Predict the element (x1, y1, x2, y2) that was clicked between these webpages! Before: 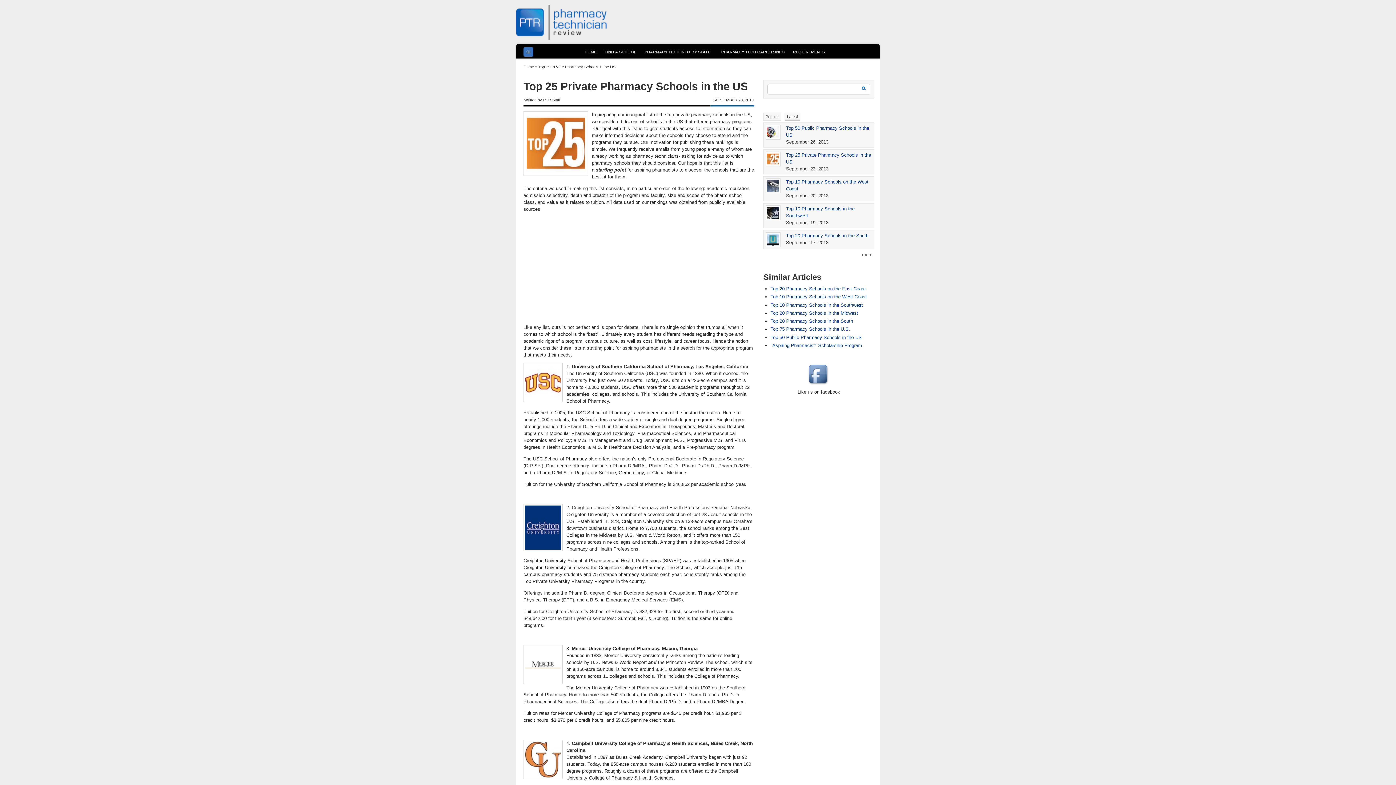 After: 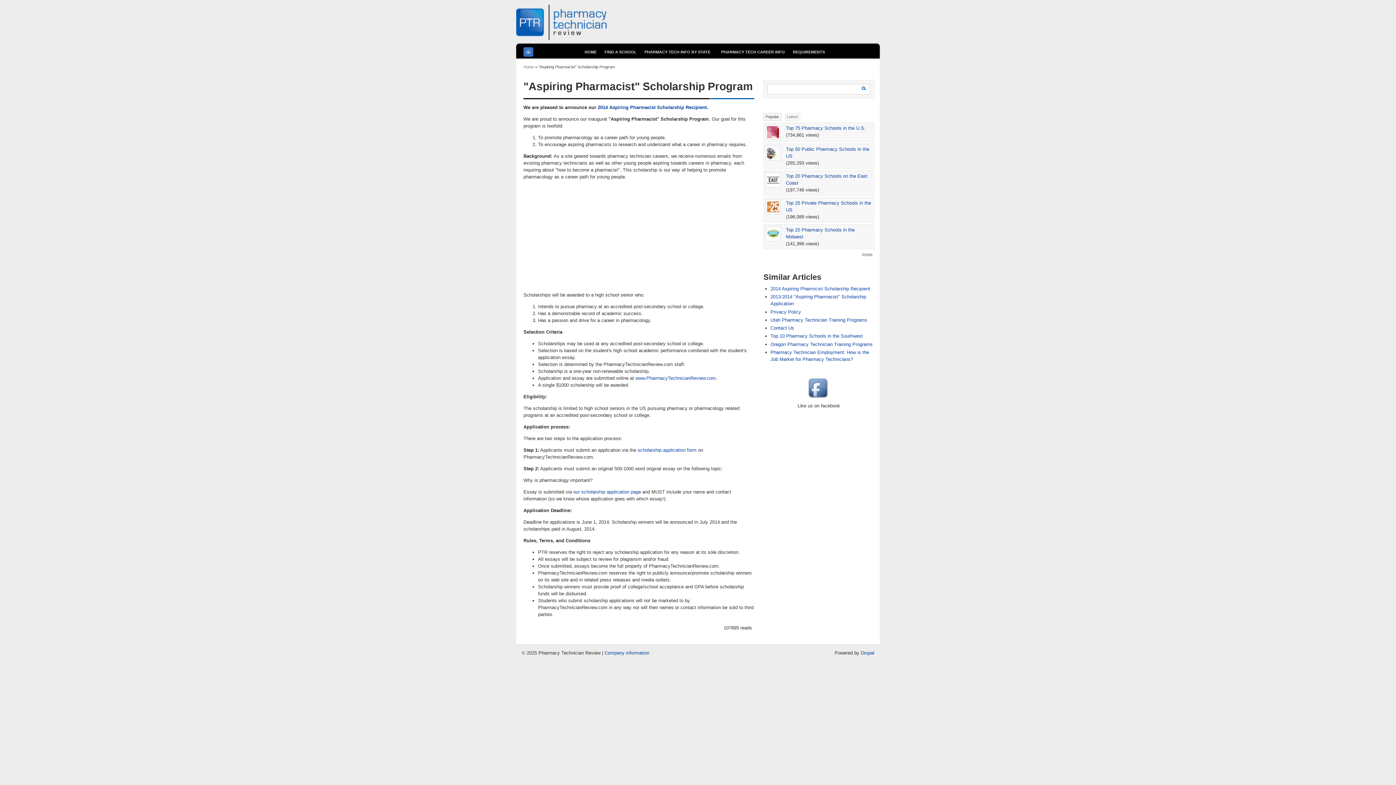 Action: bbox: (770, 342, 862, 348) label: "Aspiring Pharmacist" Scholarship Program